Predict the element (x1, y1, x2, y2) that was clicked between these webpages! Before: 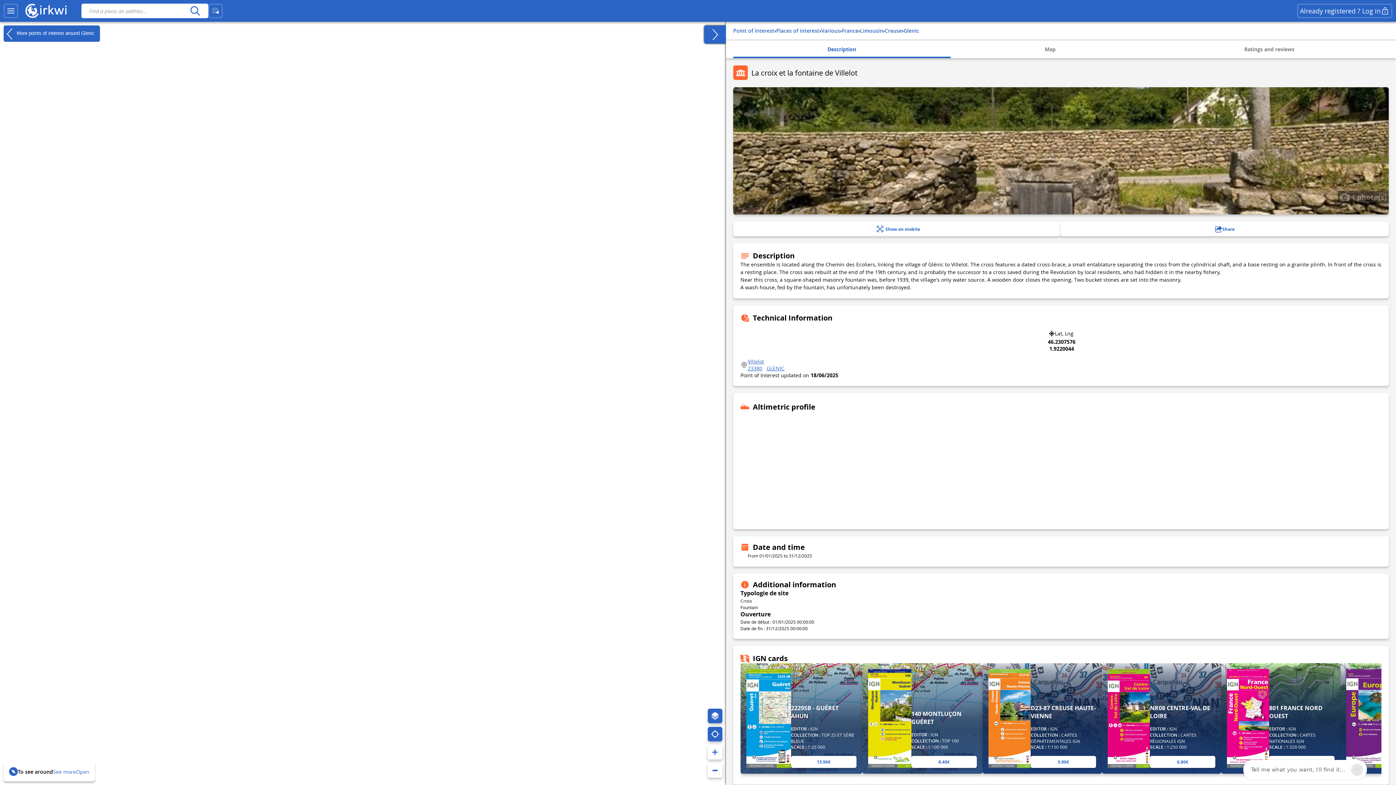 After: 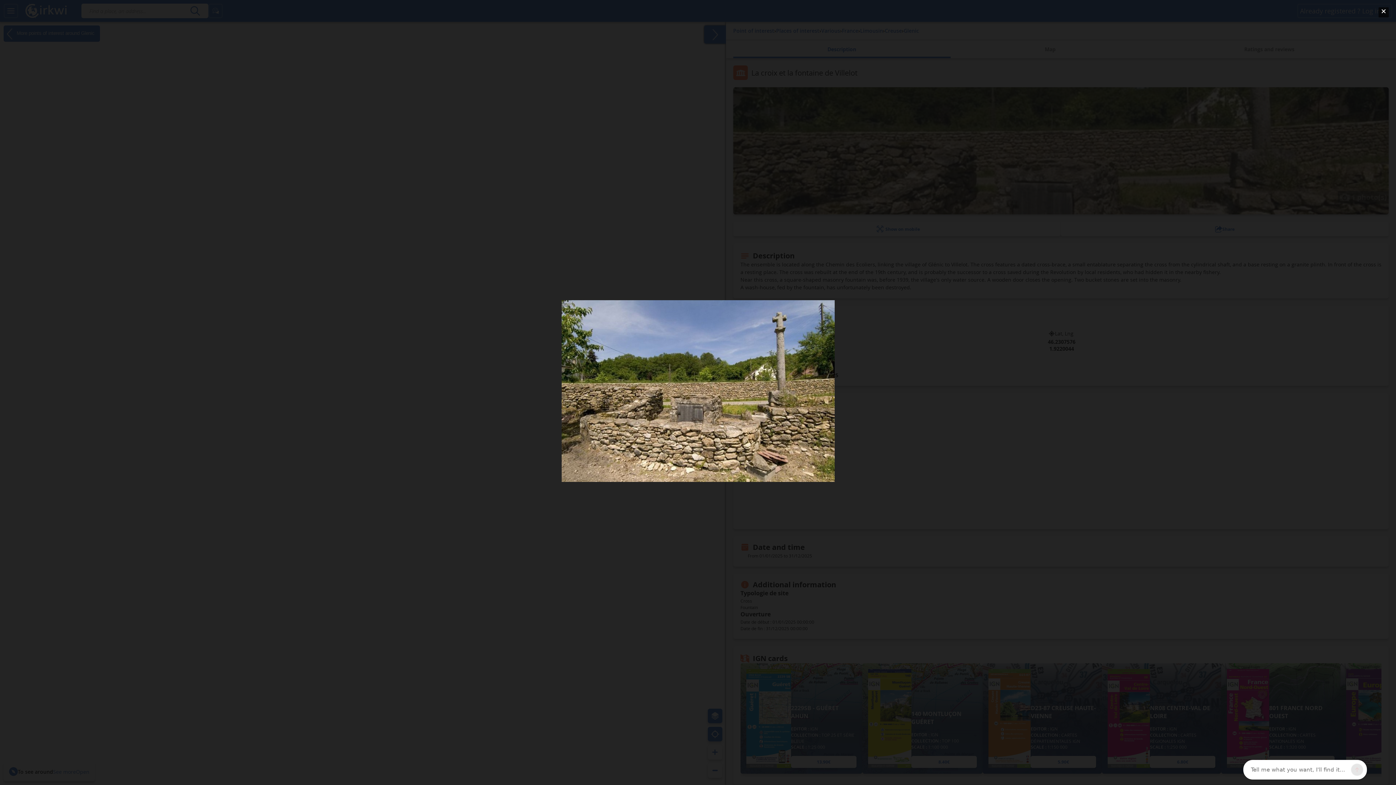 Action: bbox: (1338, 191, 1389, 202) label:  1 photo(s)